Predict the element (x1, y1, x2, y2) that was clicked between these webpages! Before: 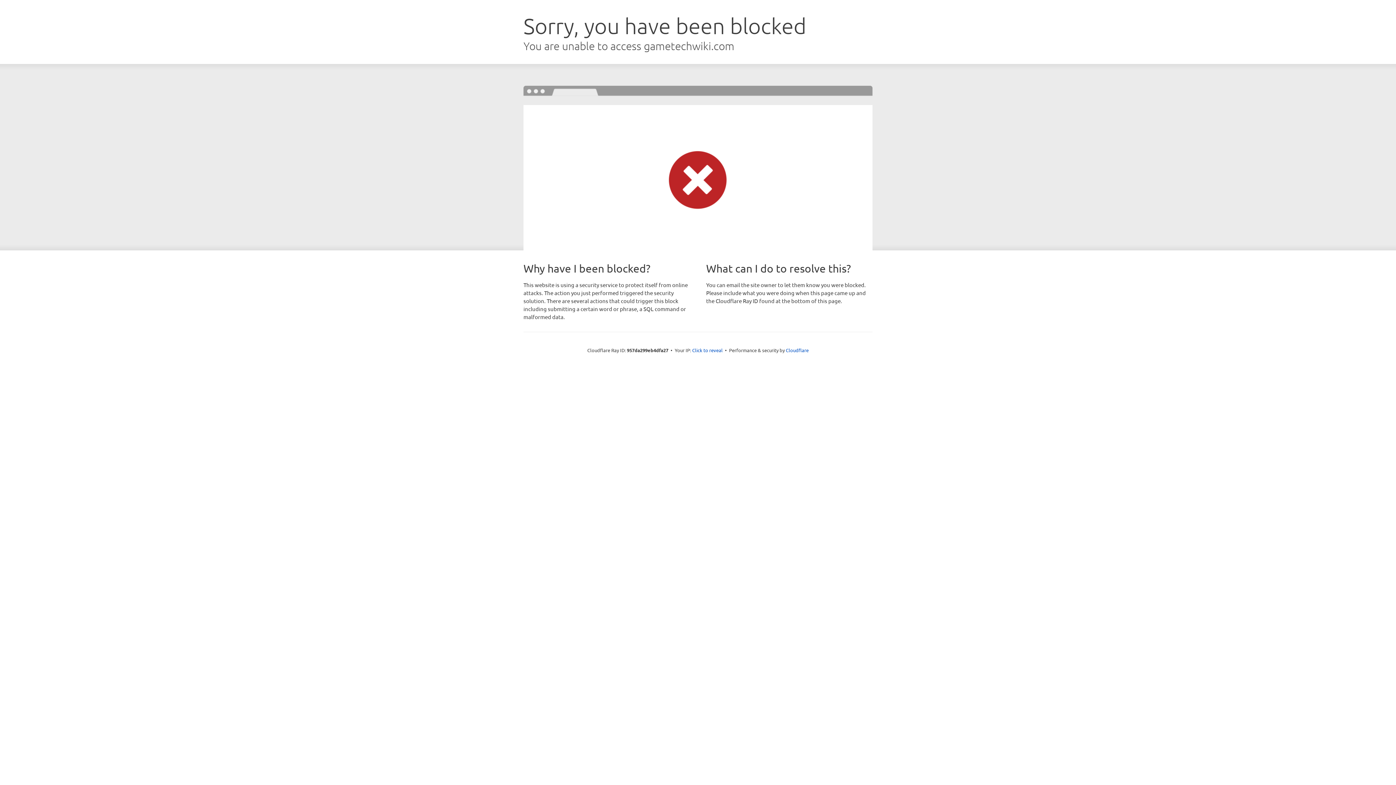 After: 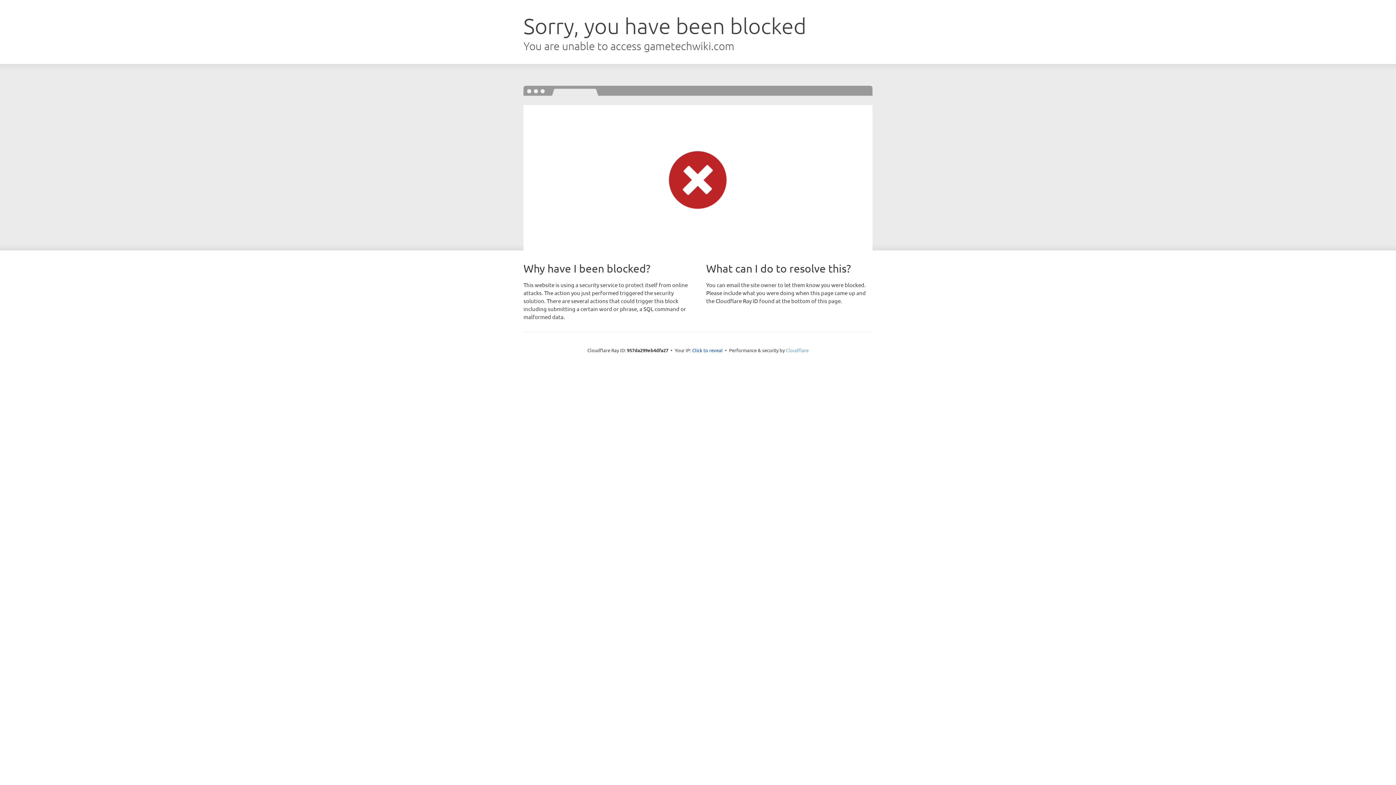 Action: label: Cloudflare bbox: (786, 347, 808, 353)